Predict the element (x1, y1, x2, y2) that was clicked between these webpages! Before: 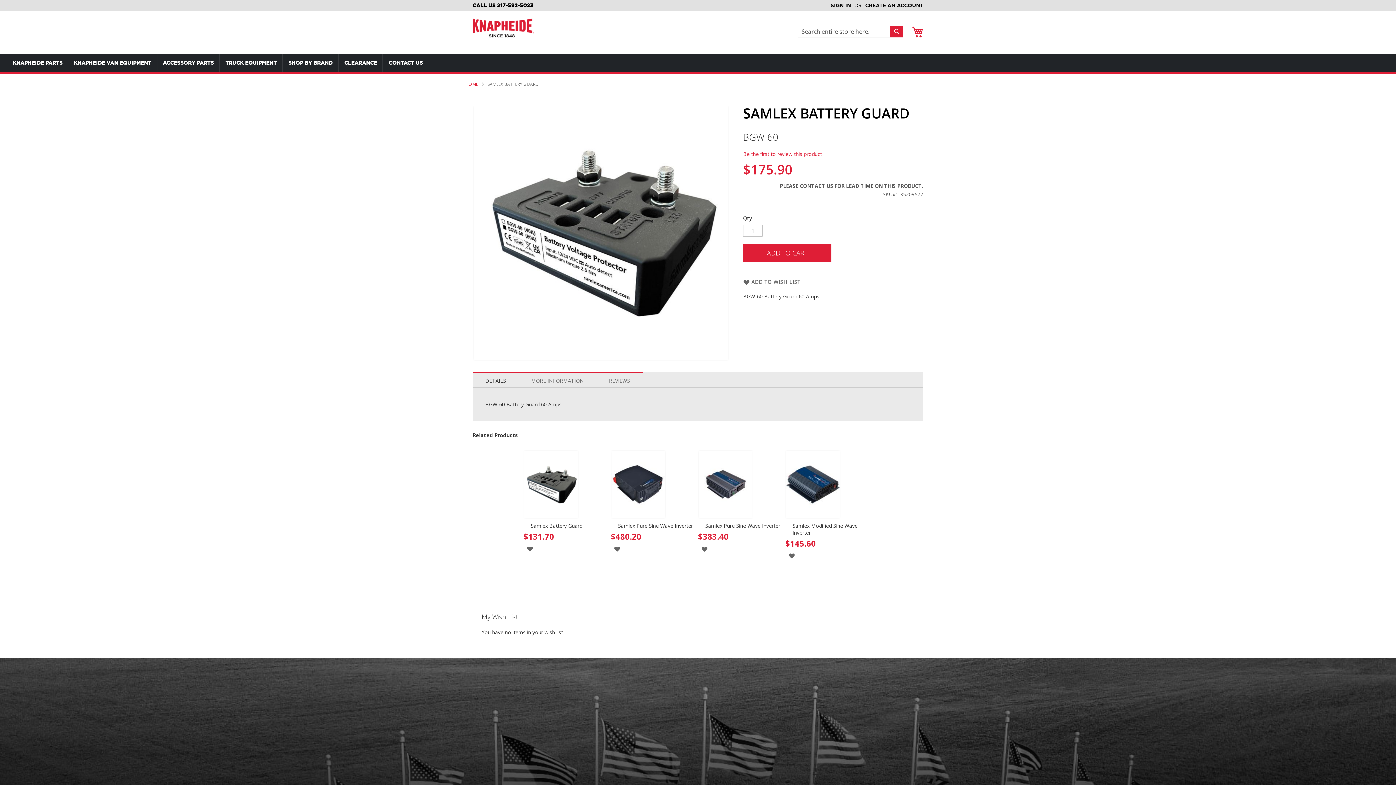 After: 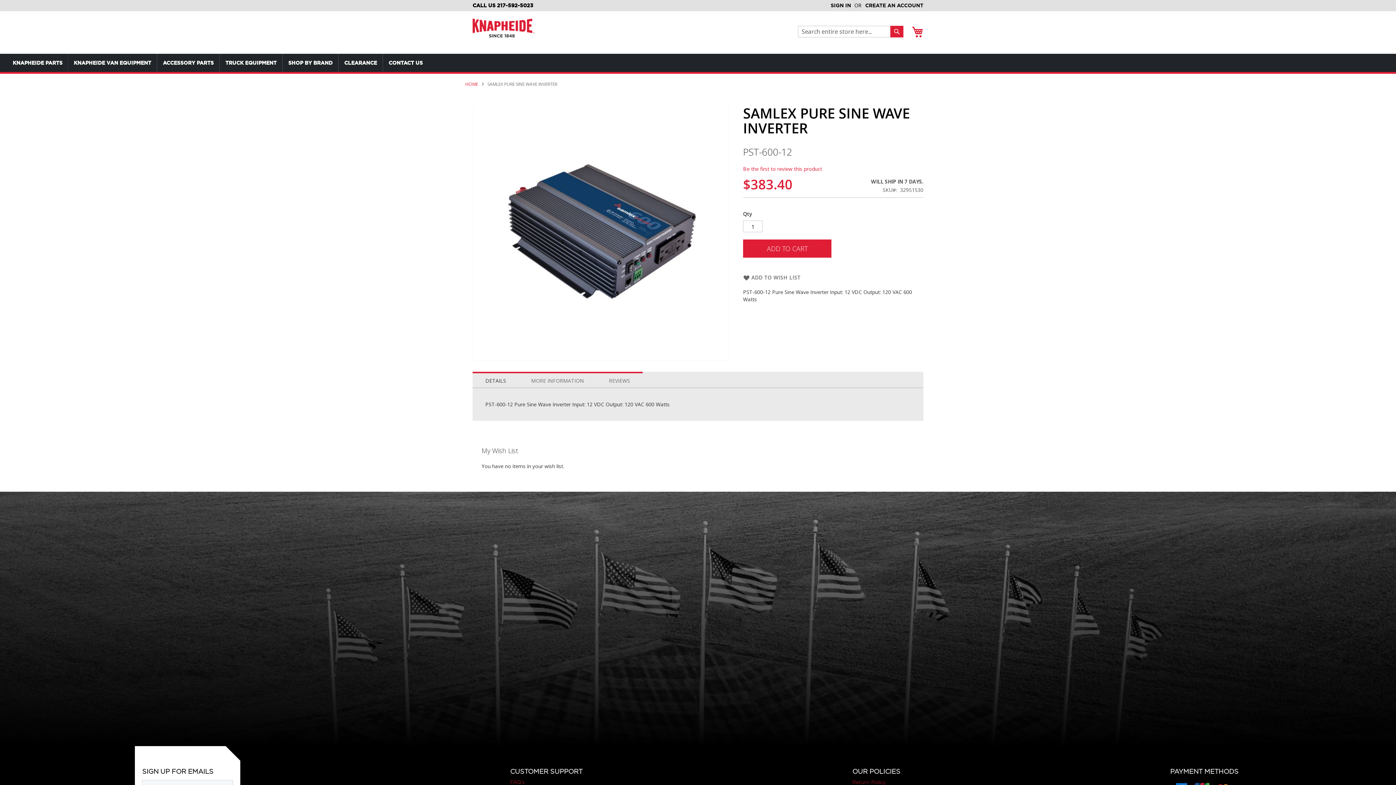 Action: label: Samlex Pure Sine Wave Inverter bbox: (705, 522, 780, 529)